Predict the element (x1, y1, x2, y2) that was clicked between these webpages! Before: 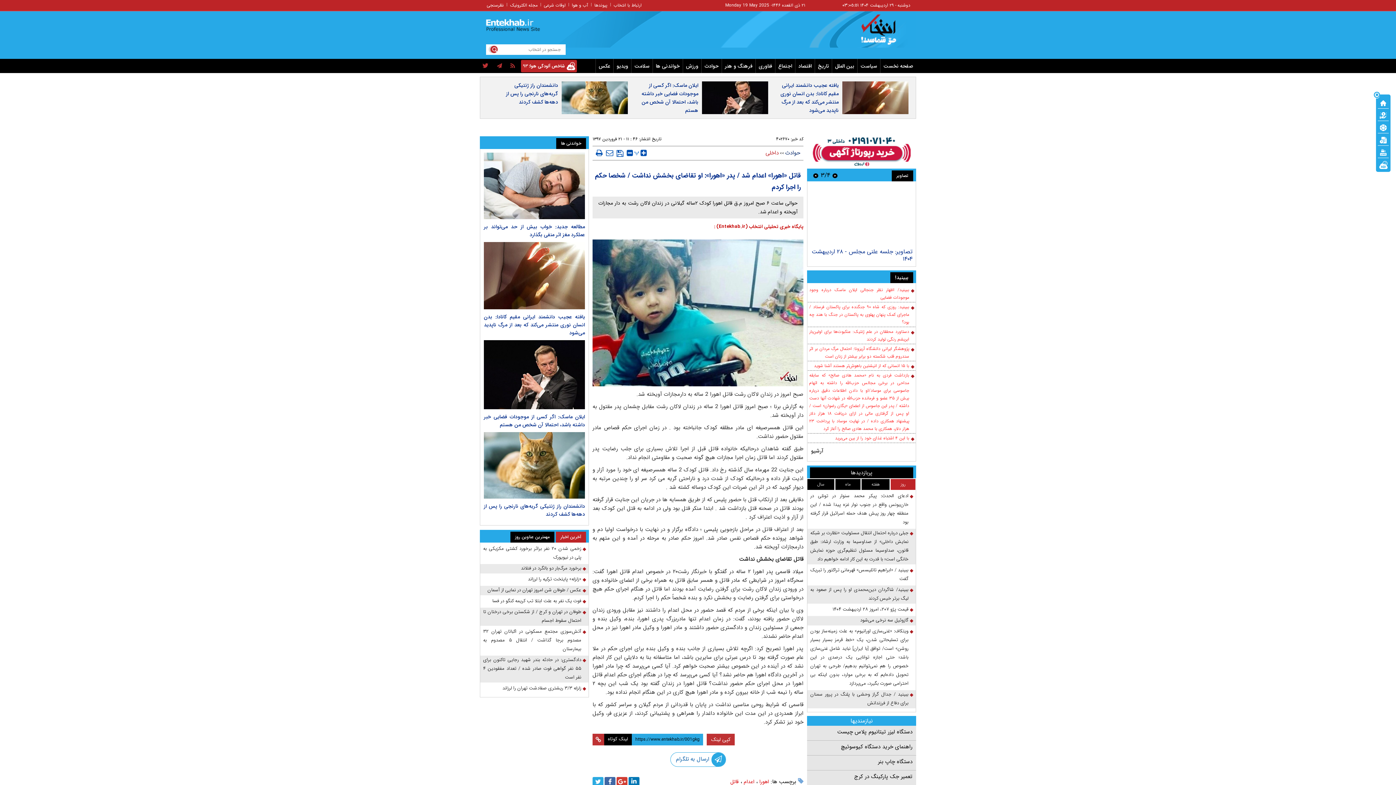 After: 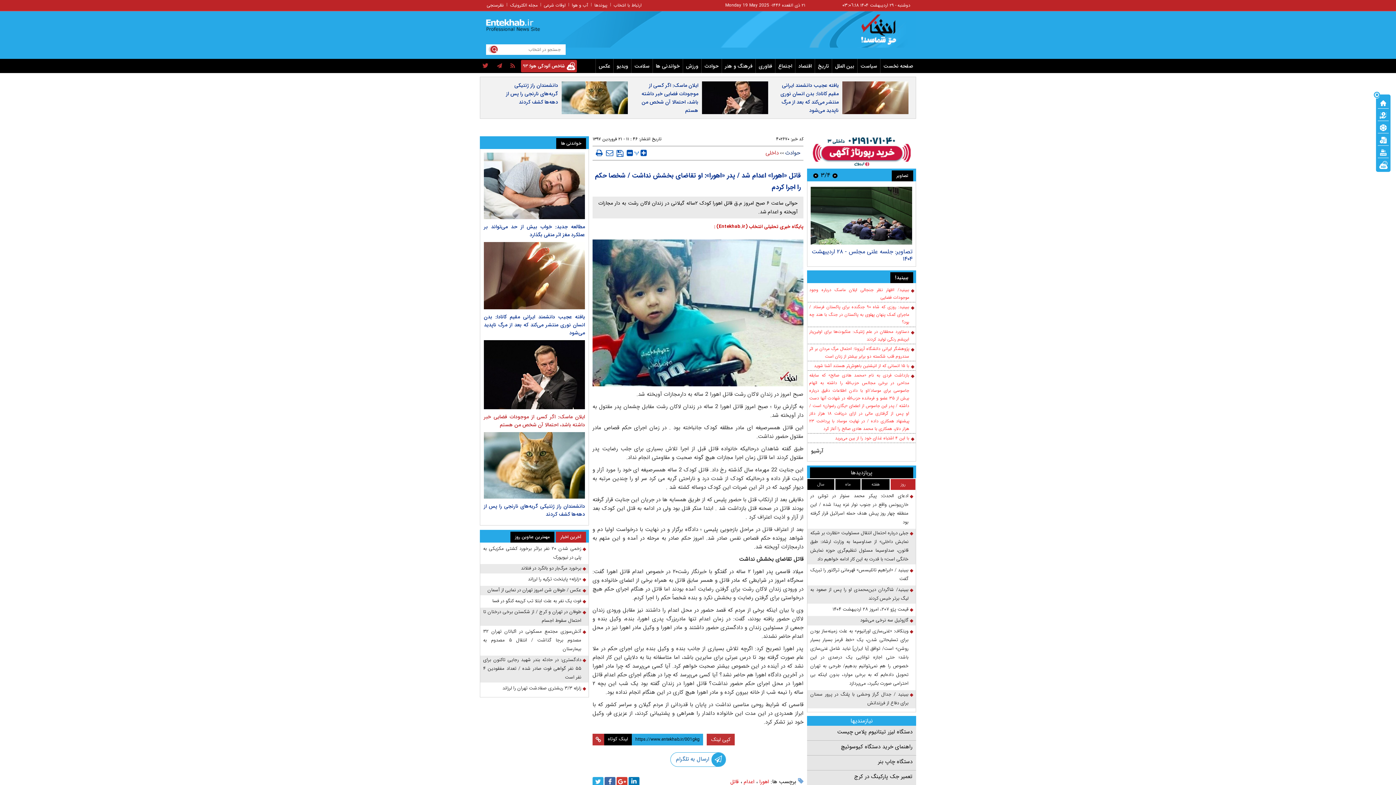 Action: label: ایلان ماسک: اگر کسی از موجودات فضایی خبر داشته باشد، احتمالا آن شخص من هستم bbox: (484, 413, 585, 429)